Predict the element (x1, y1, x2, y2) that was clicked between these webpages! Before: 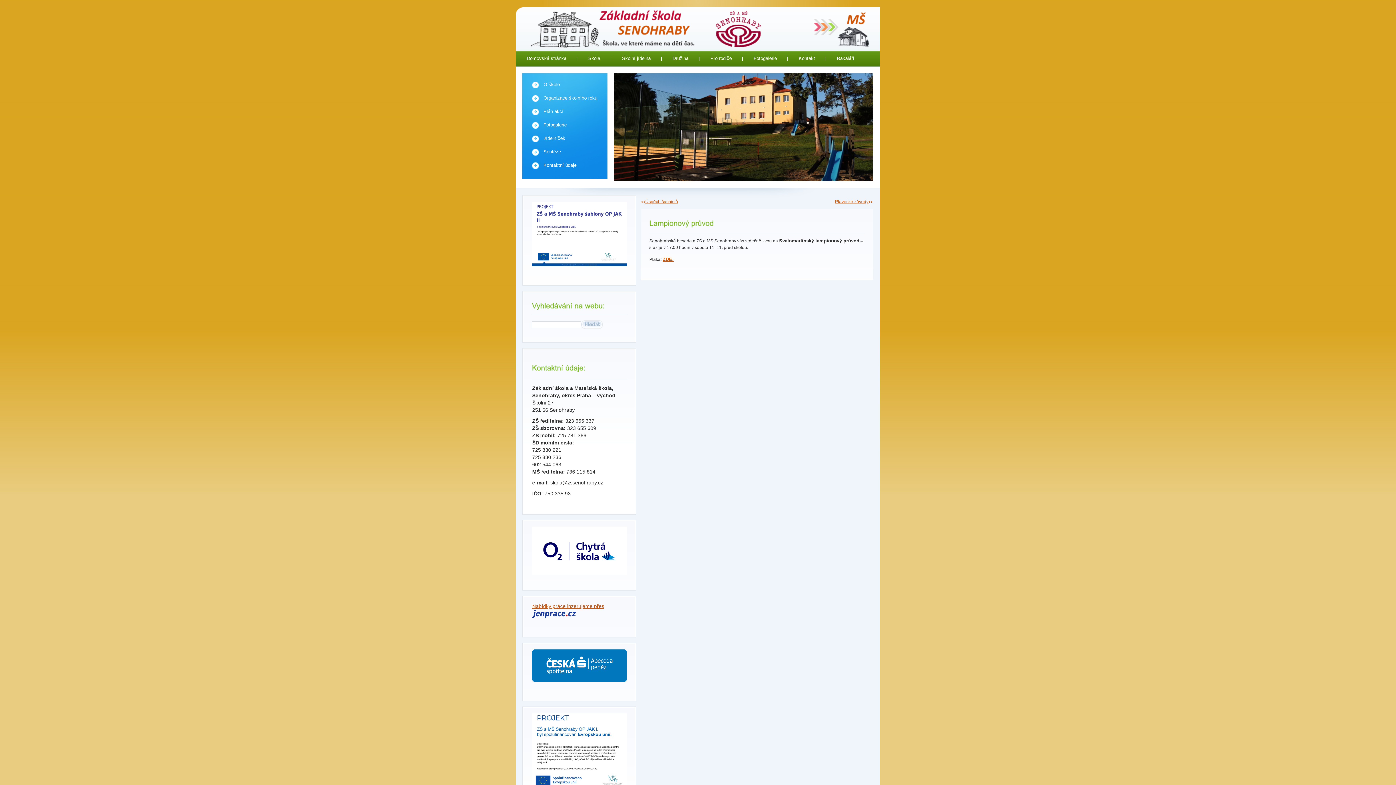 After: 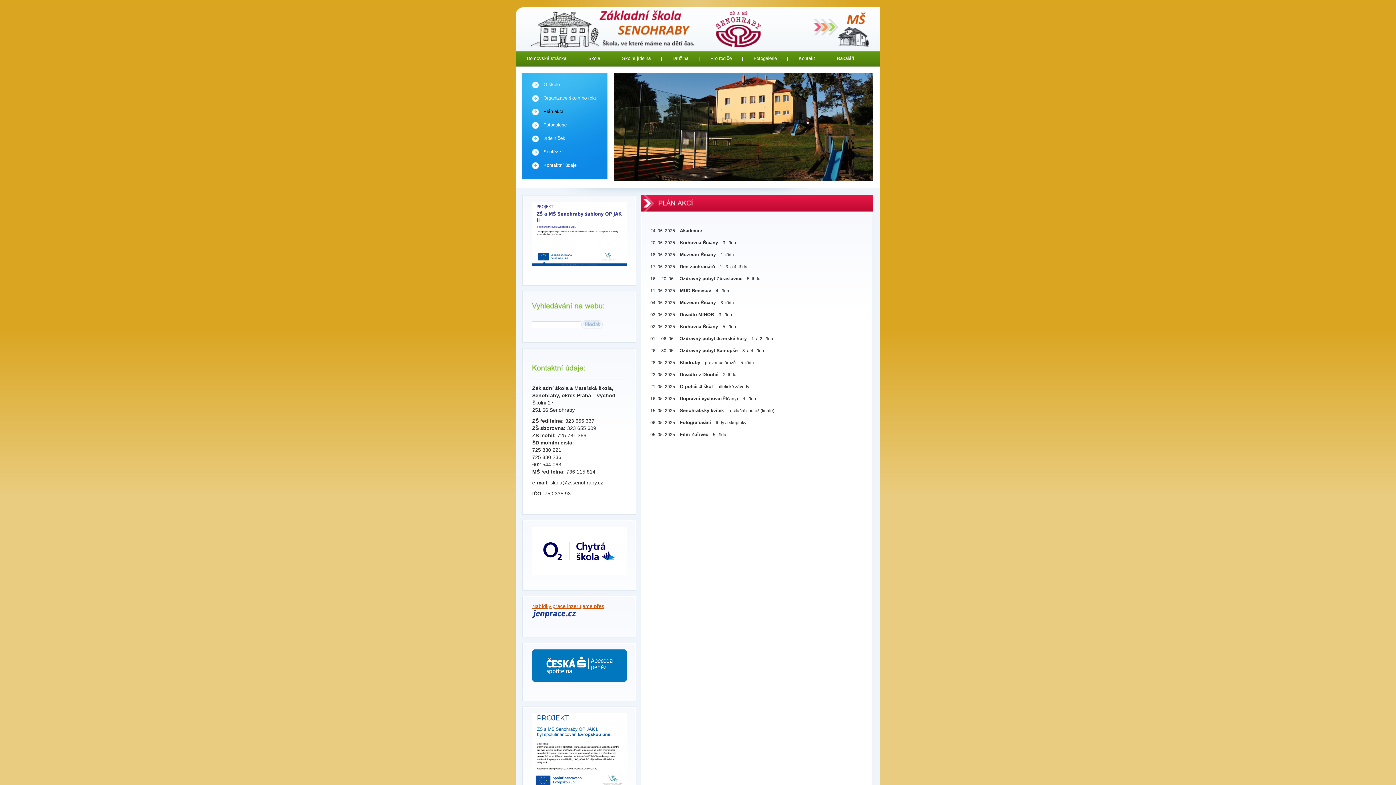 Action: bbox: (532, 105, 563, 118) label: Plán akcí